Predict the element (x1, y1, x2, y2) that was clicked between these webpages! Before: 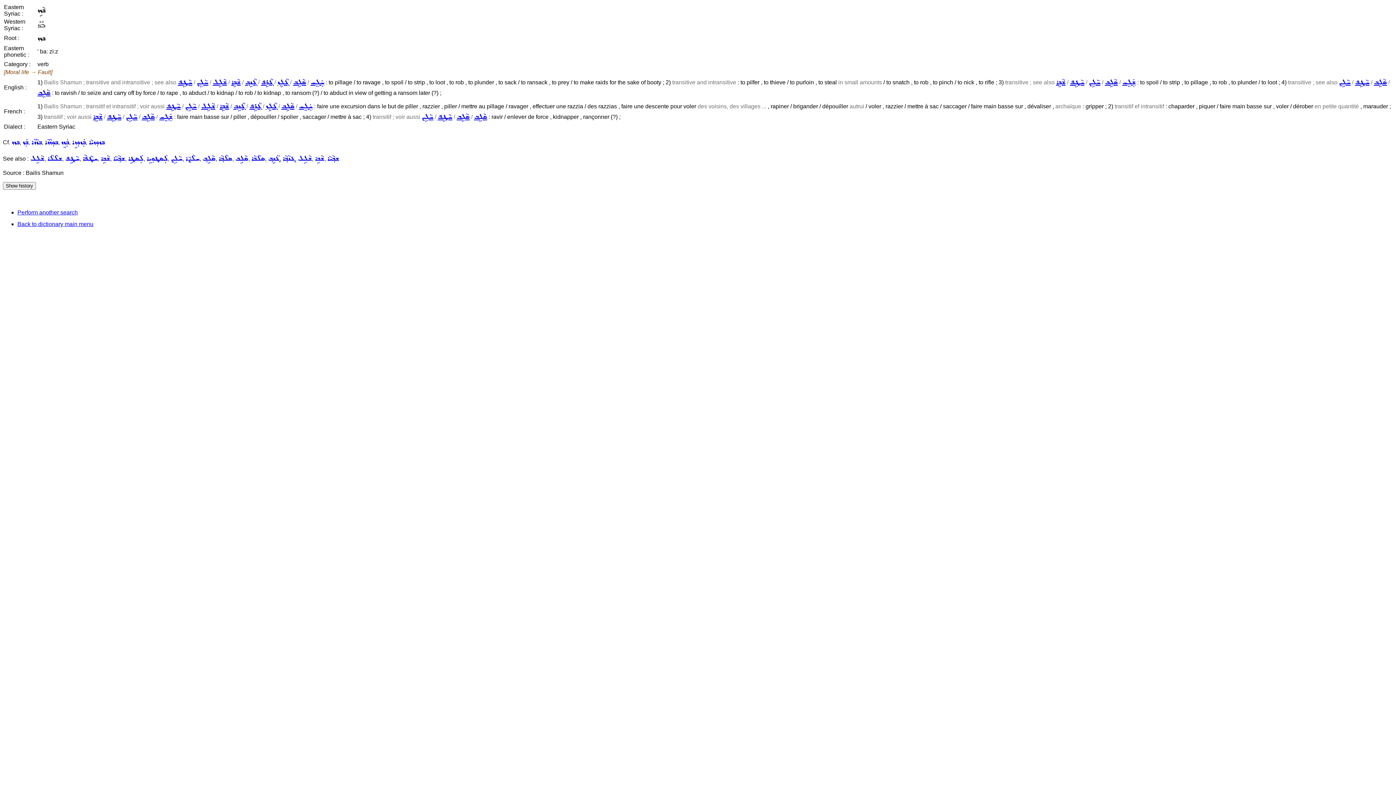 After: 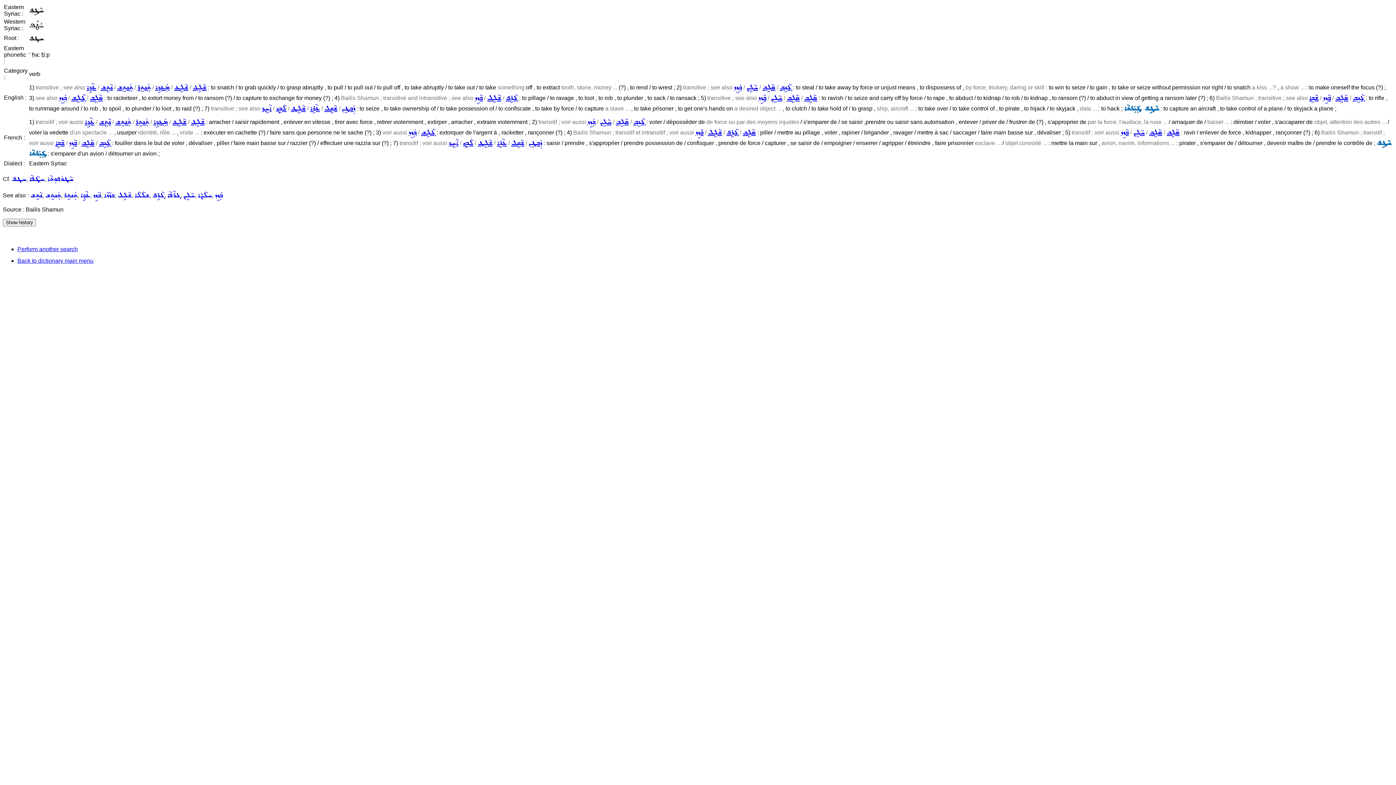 Action: label: ܚܵܛܹܦ bbox: (1070, 79, 1084, 85)